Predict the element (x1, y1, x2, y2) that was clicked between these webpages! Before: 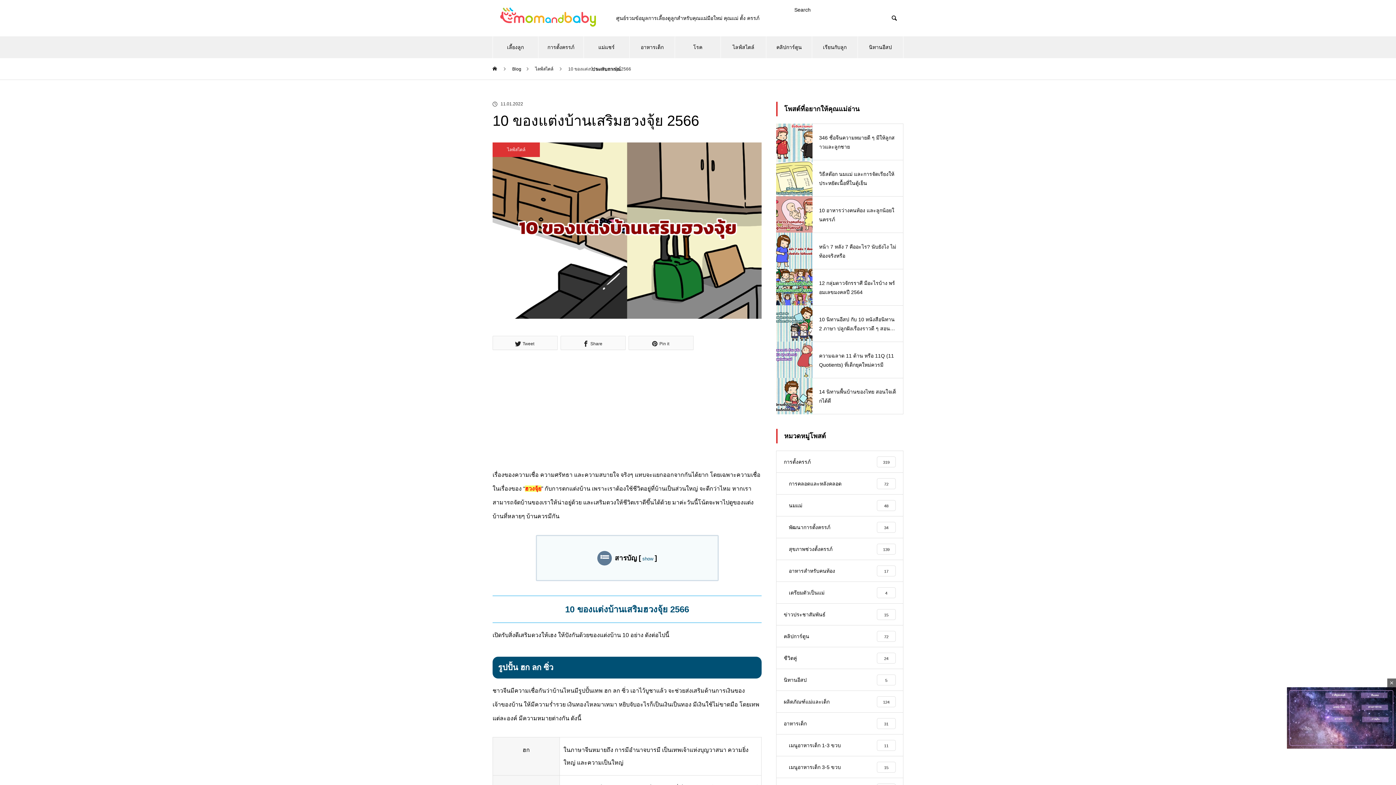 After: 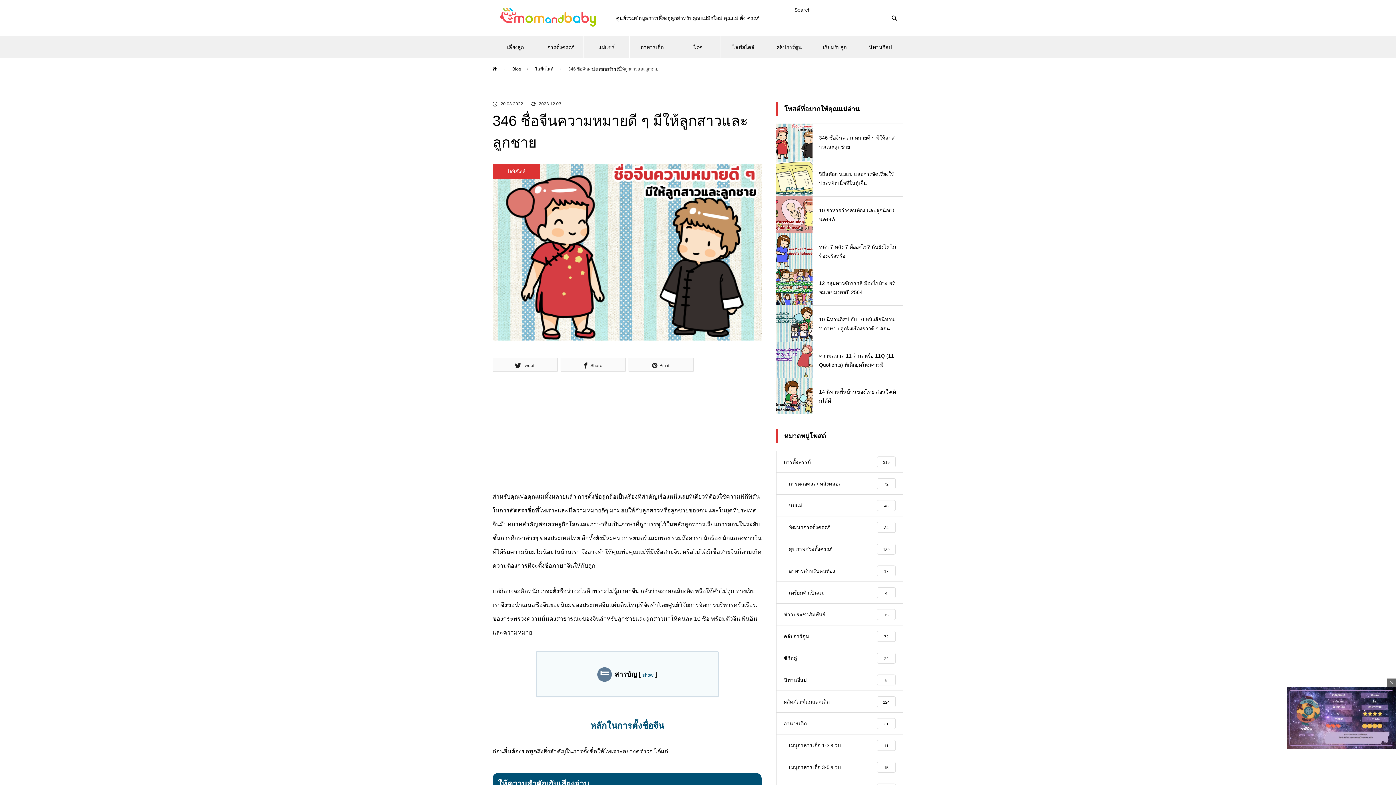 Action: label: 346 ชื่อจีนความหมายดี ๆ มีให้ลูกสาวและลูกชาย bbox: (776, 123, 903, 160)